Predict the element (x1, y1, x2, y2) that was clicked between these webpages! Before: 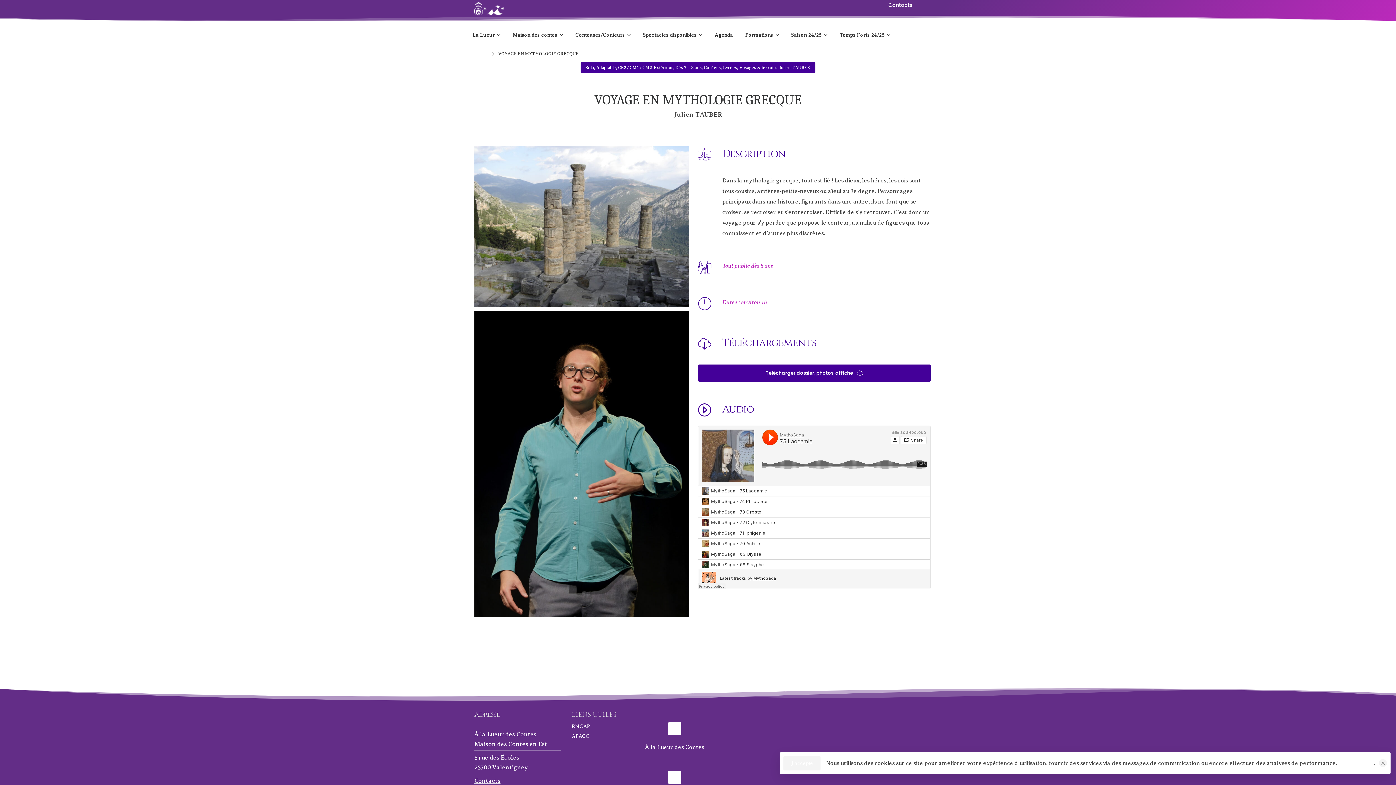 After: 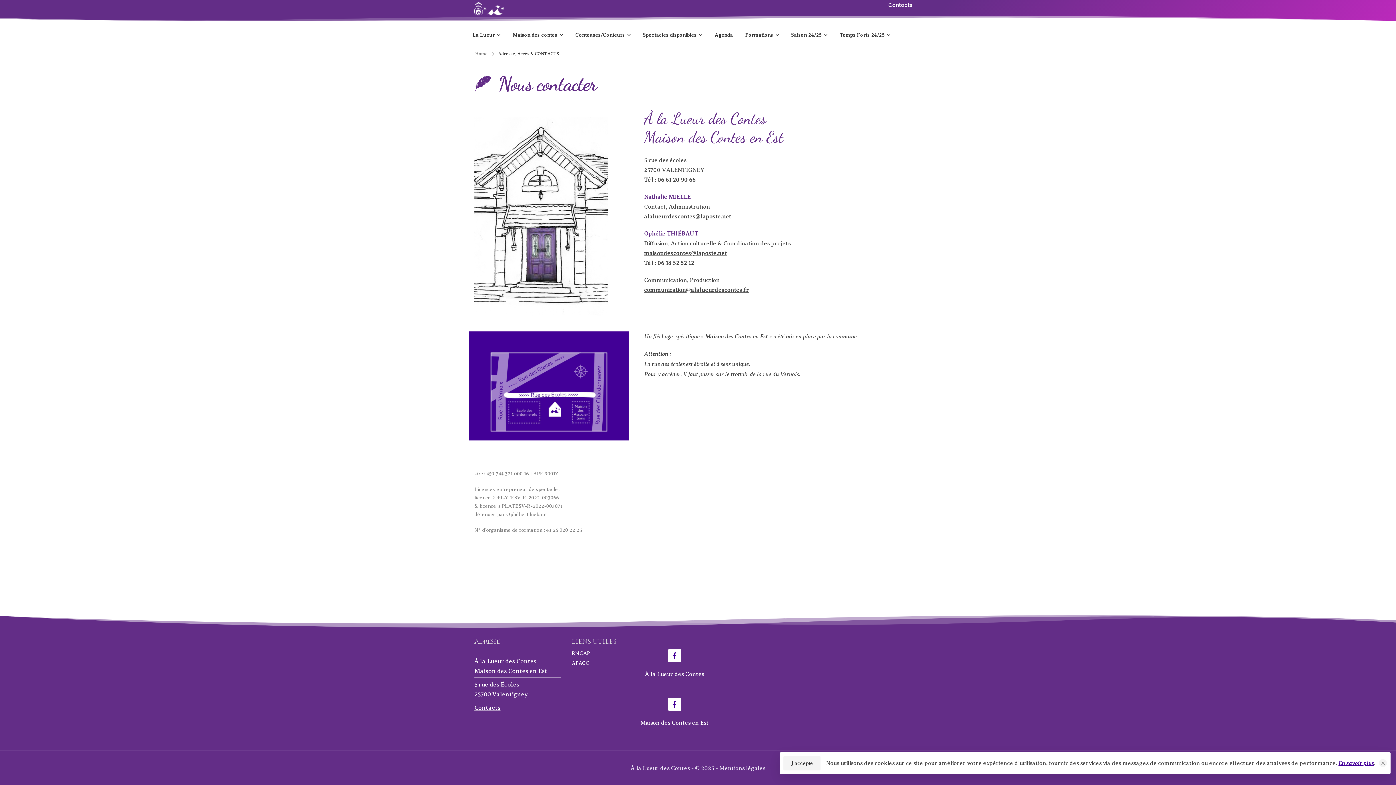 Action: bbox: (474, 777, 500, 784) label: Contacts